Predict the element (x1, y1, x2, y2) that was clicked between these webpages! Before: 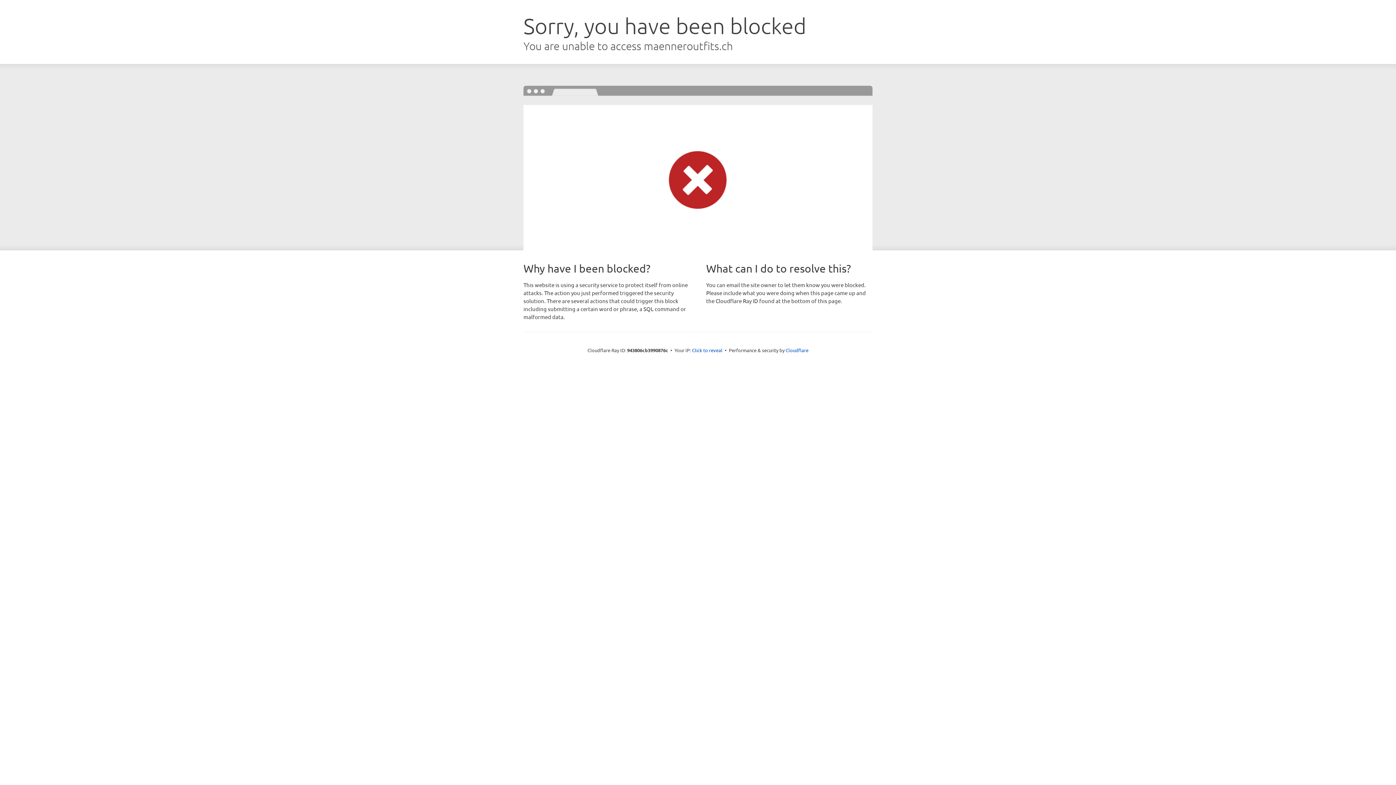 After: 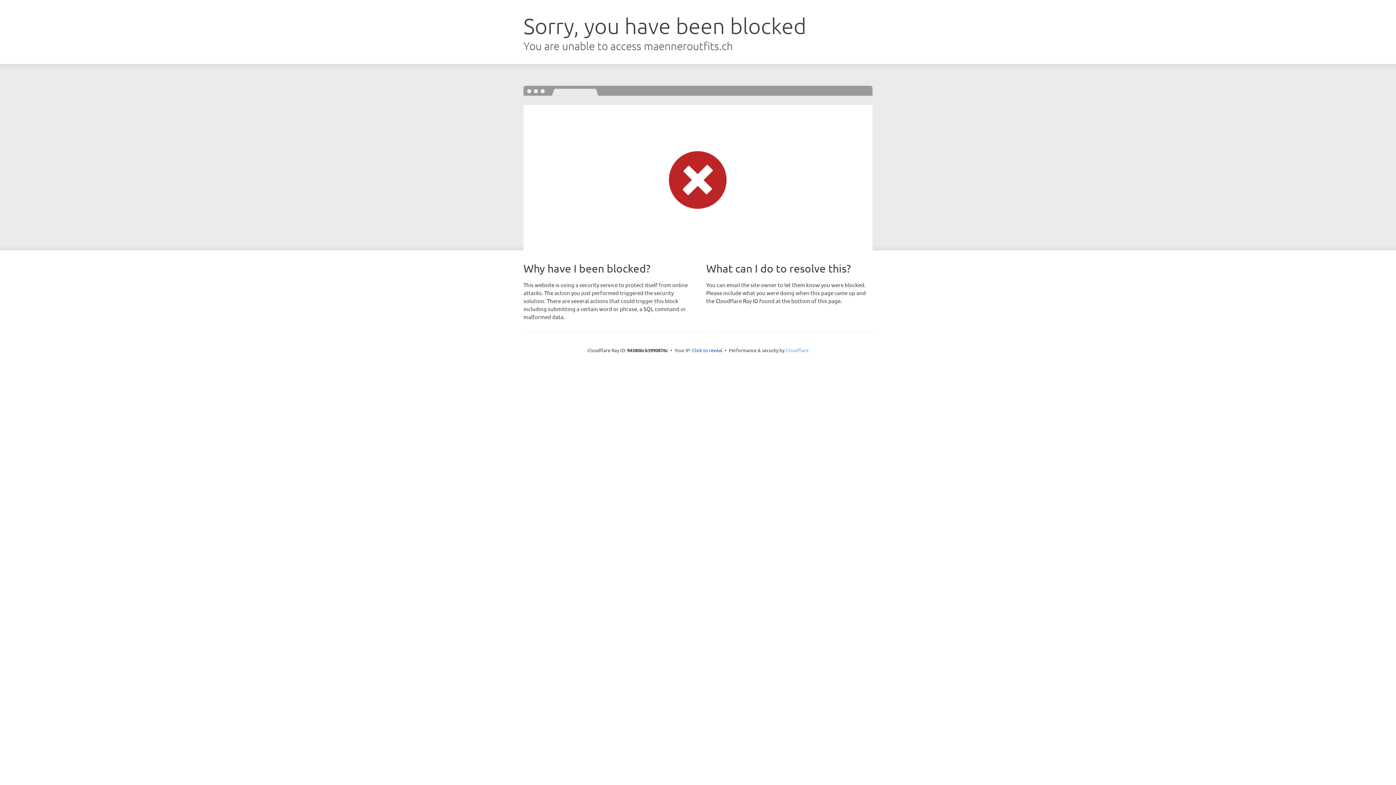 Action: label: Cloudflare bbox: (785, 347, 808, 353)